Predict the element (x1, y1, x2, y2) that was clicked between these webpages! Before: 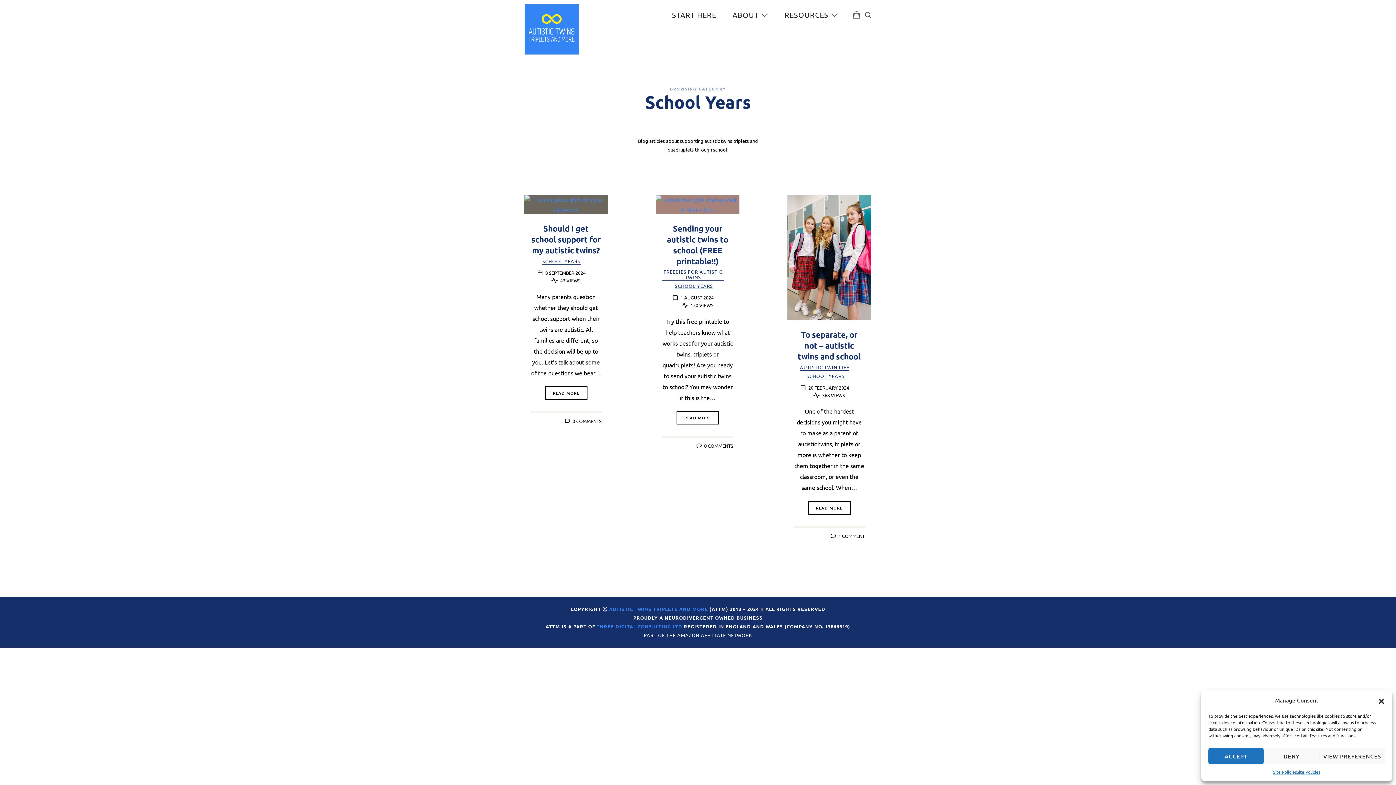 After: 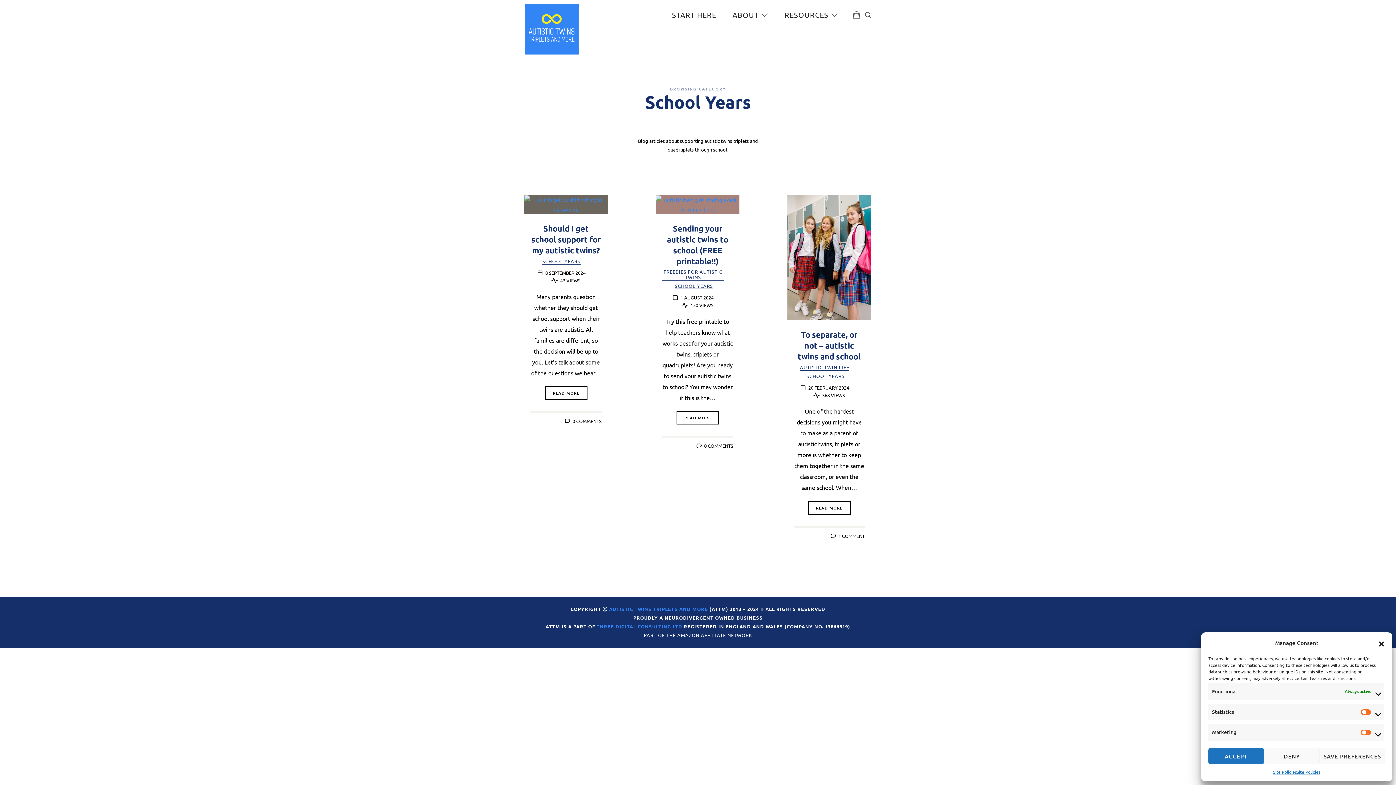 Action: label: VIEW PREFERENCES bbox: (1319, 748, 1385, 764)